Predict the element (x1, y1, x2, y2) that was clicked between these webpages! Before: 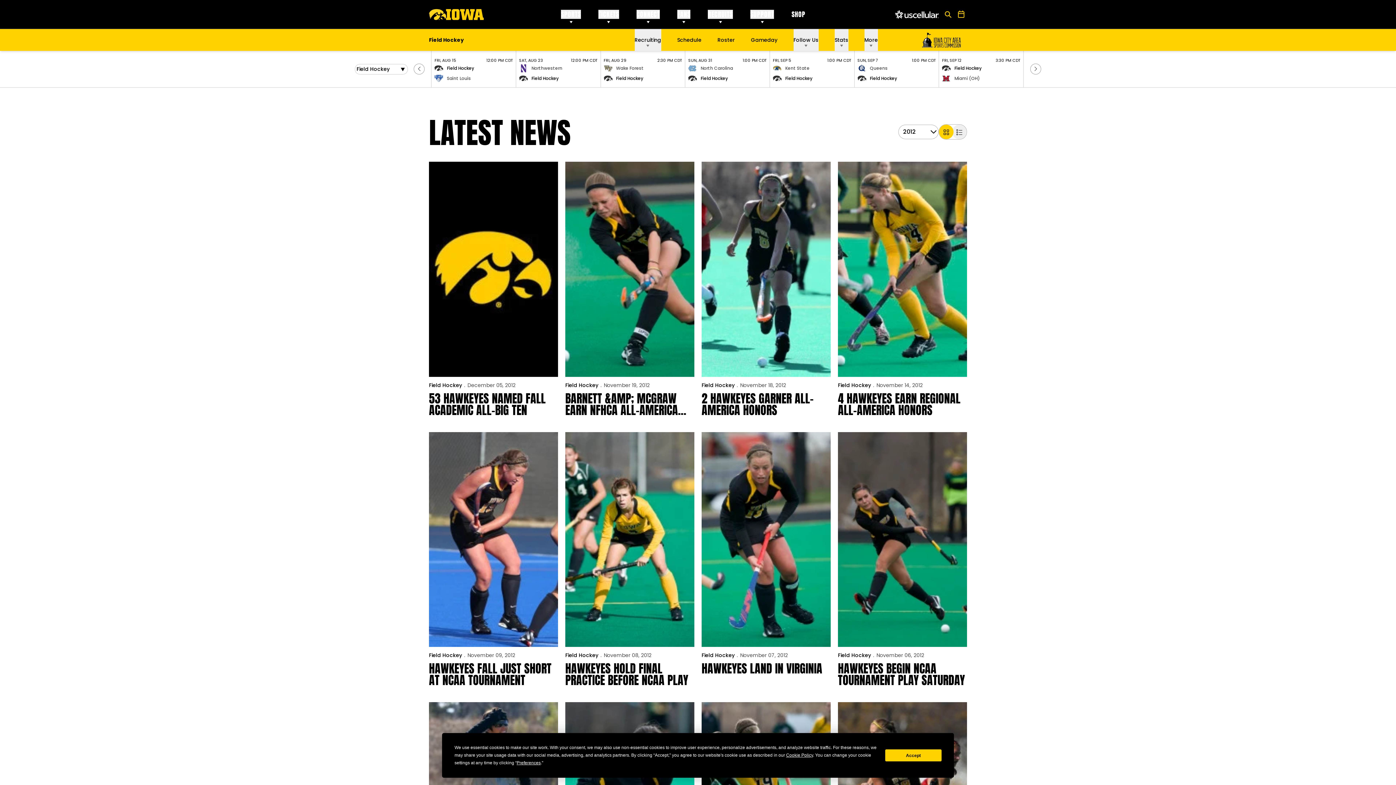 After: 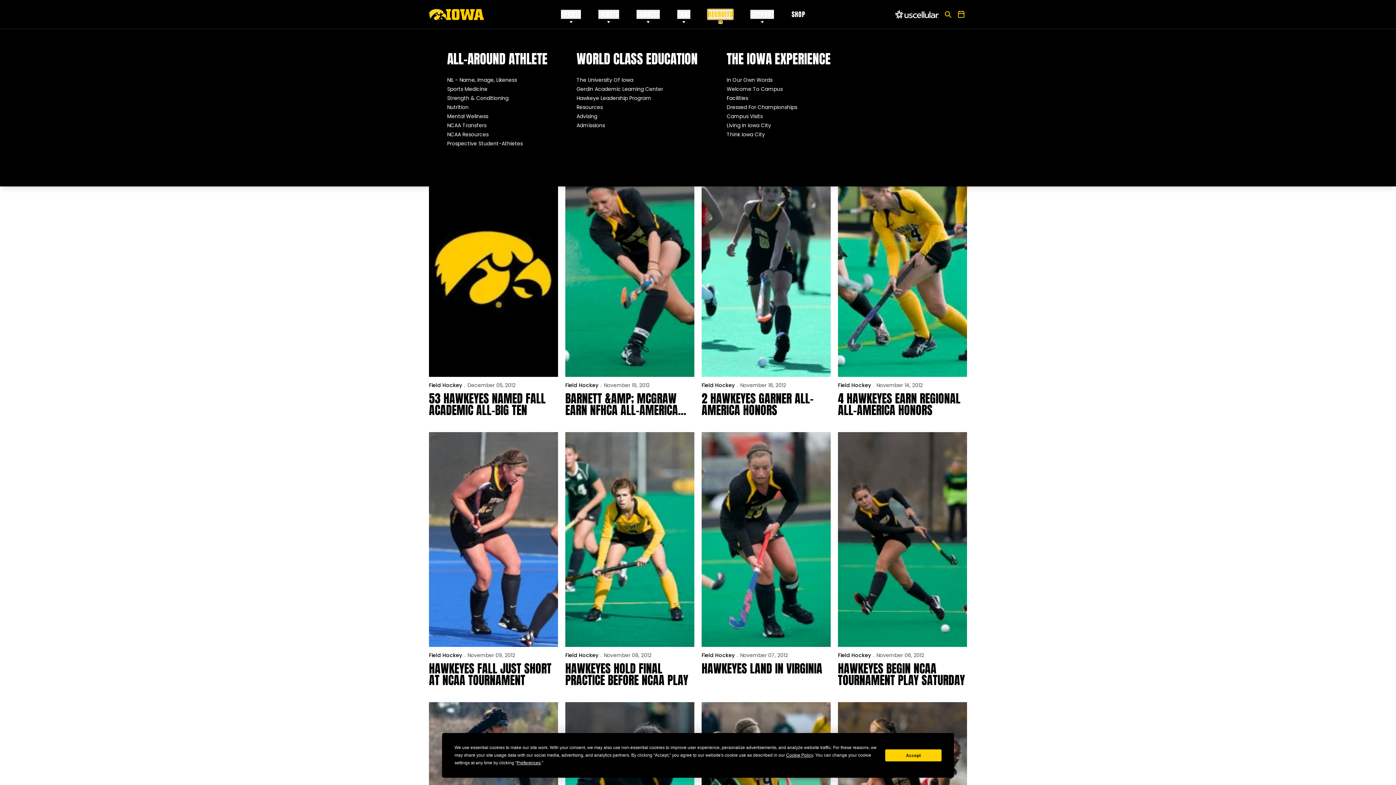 Action: bbox: (729, 9, 754, 18) label: RECRUITS